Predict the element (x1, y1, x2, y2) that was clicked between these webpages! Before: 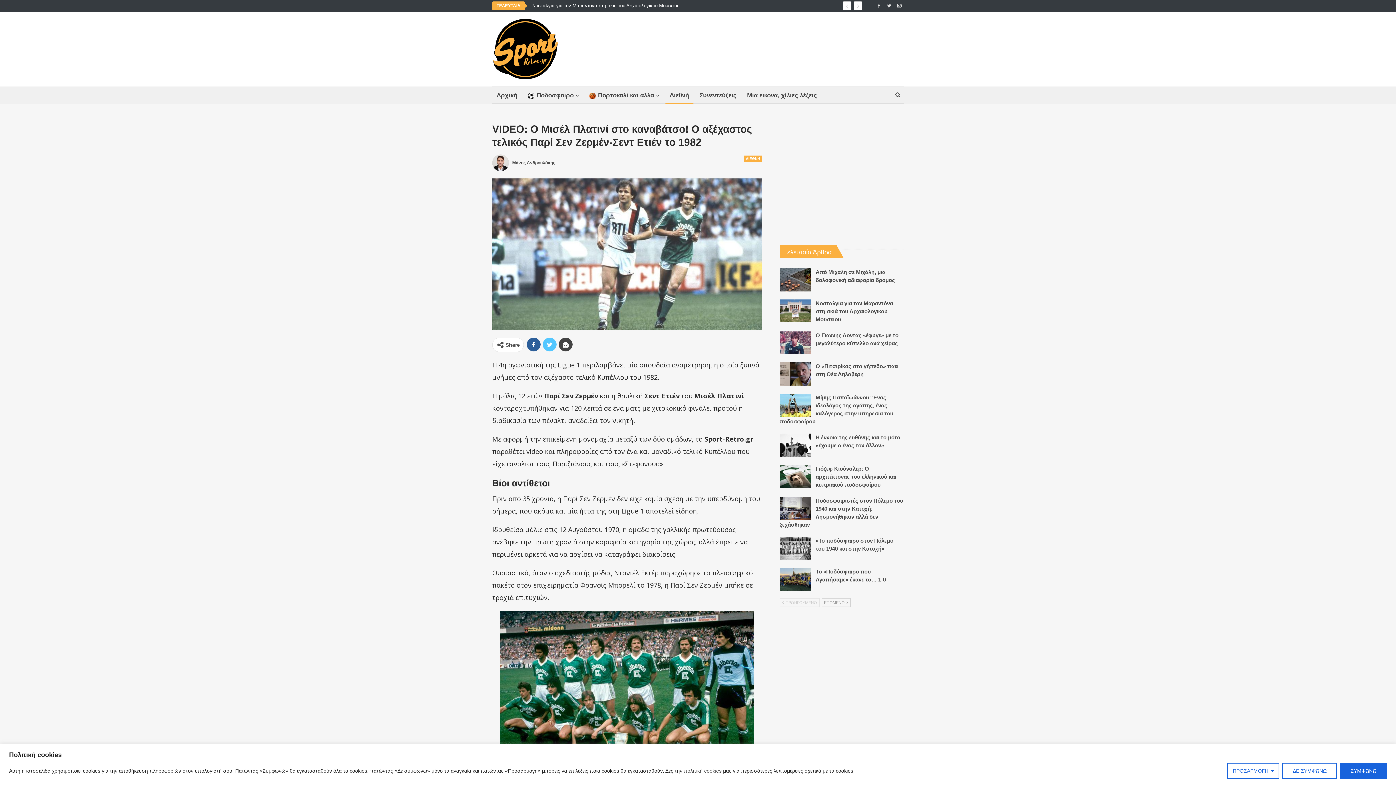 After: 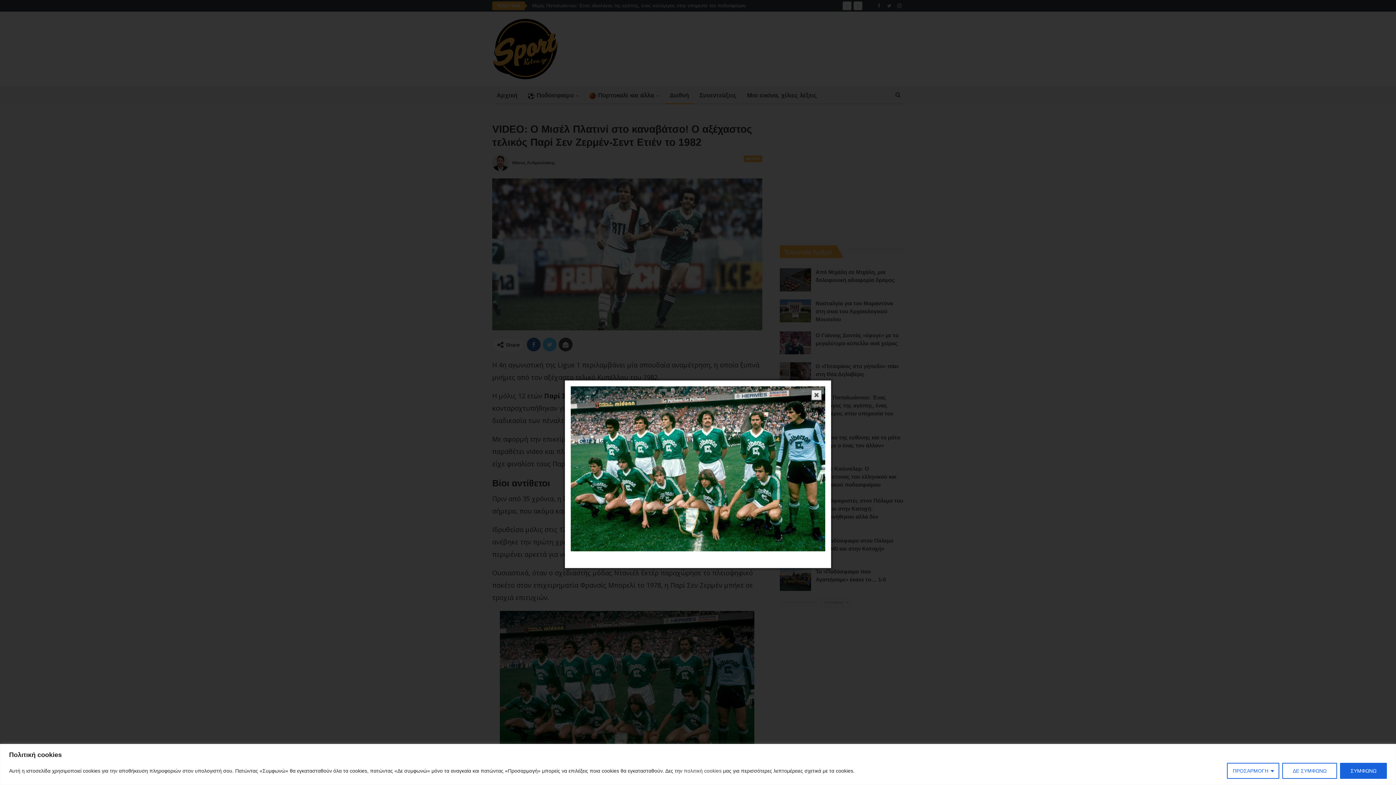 Action: bbox: (500, 688, 754, 697)